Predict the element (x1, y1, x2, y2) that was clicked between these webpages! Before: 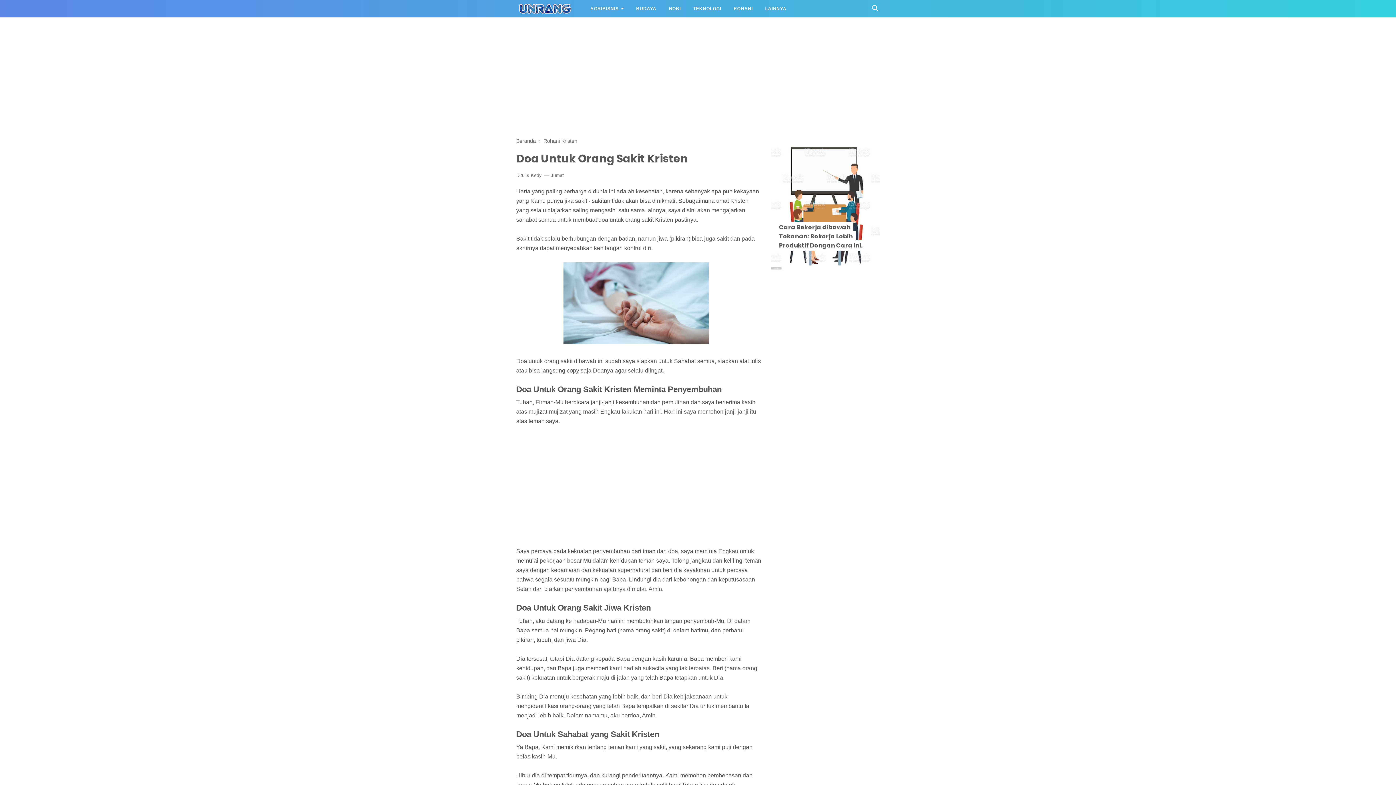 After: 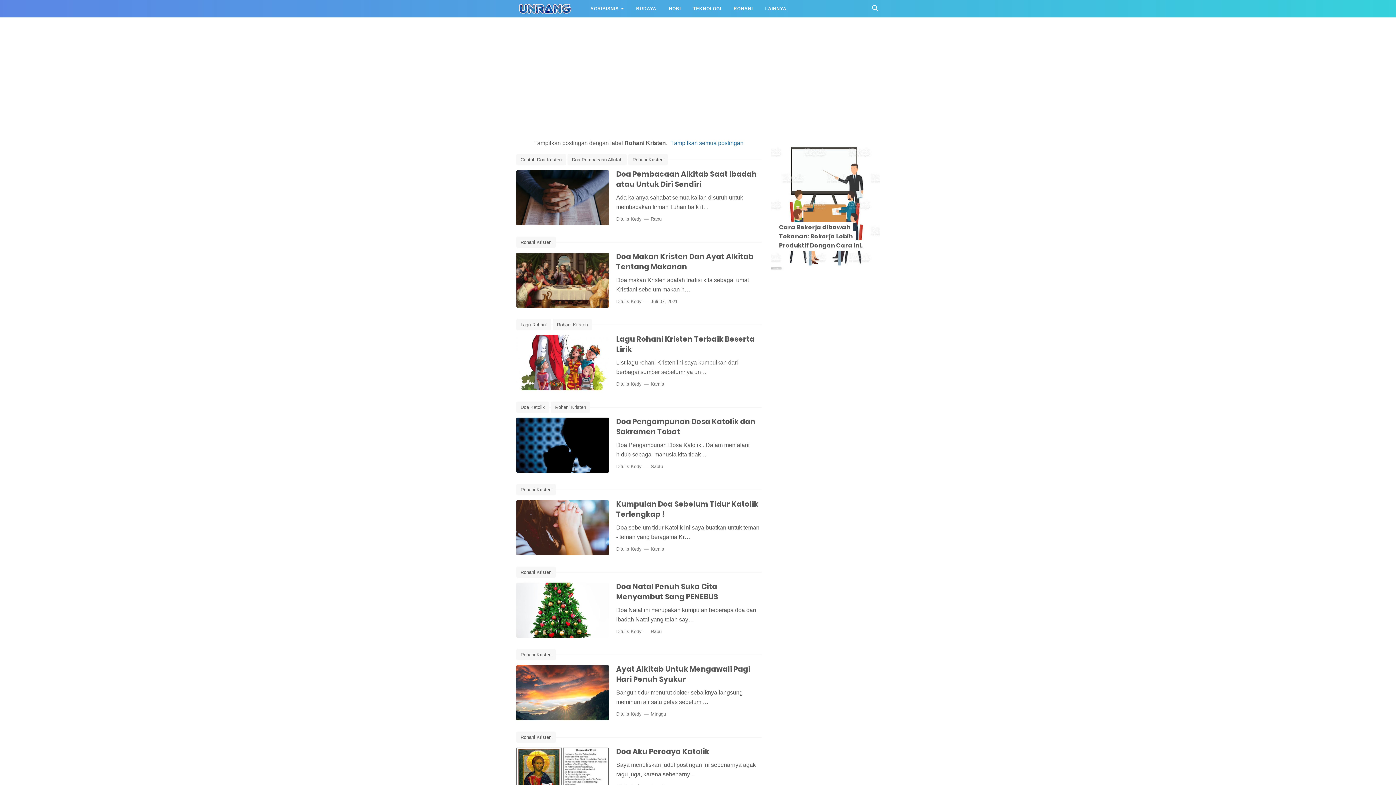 Action: label: ROHANI bbox: (727, 0, 759, 17)